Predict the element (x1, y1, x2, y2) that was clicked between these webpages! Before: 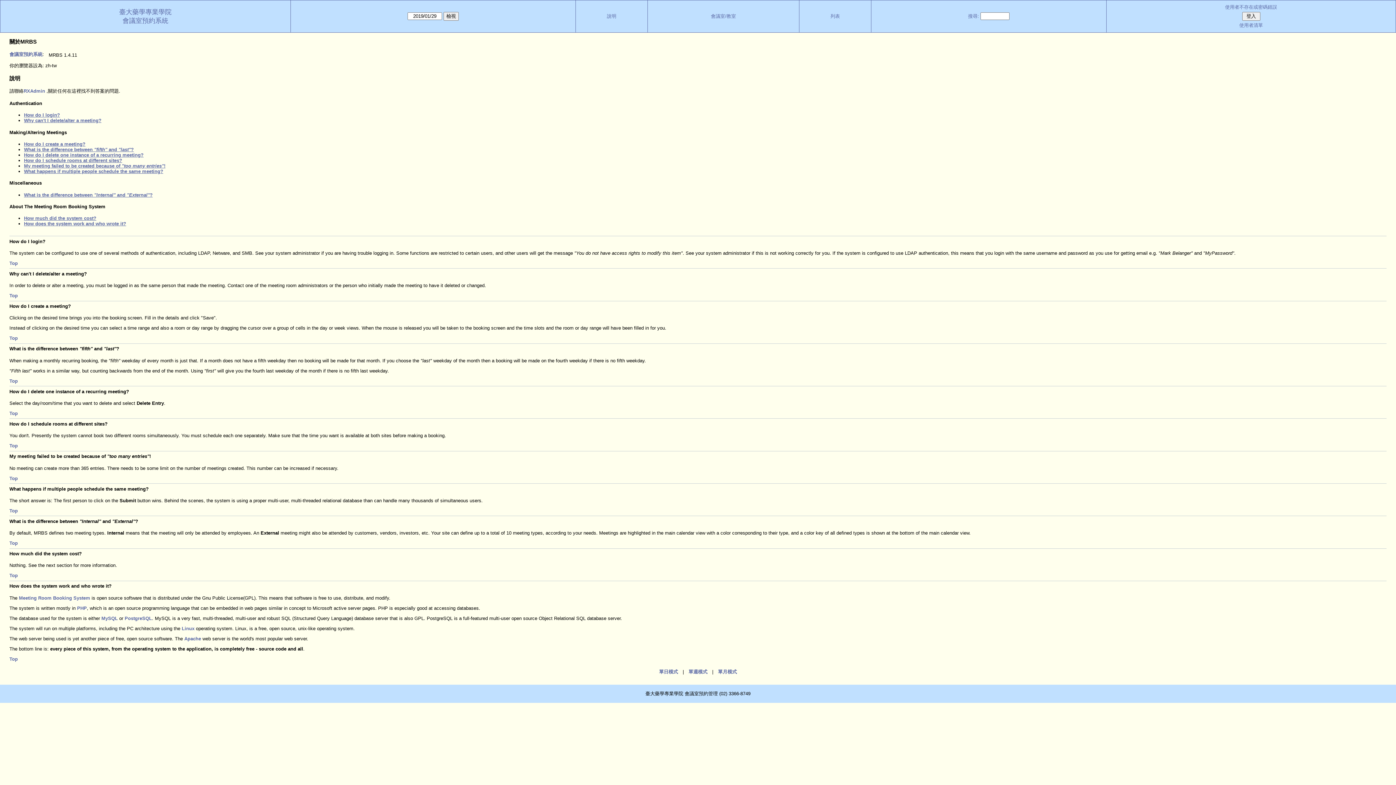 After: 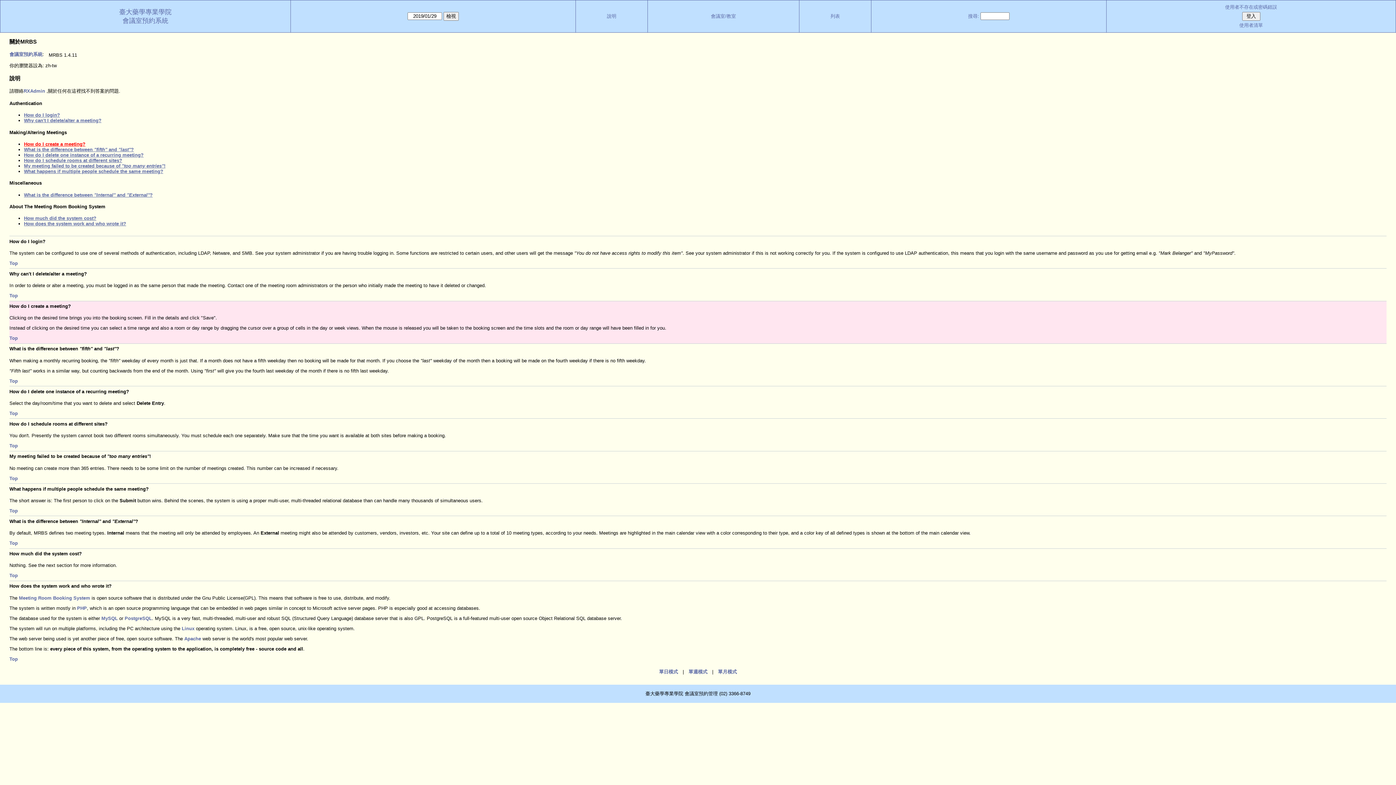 Action: label: How do I create a meeting? bbox: (24, 141, 85, 146)